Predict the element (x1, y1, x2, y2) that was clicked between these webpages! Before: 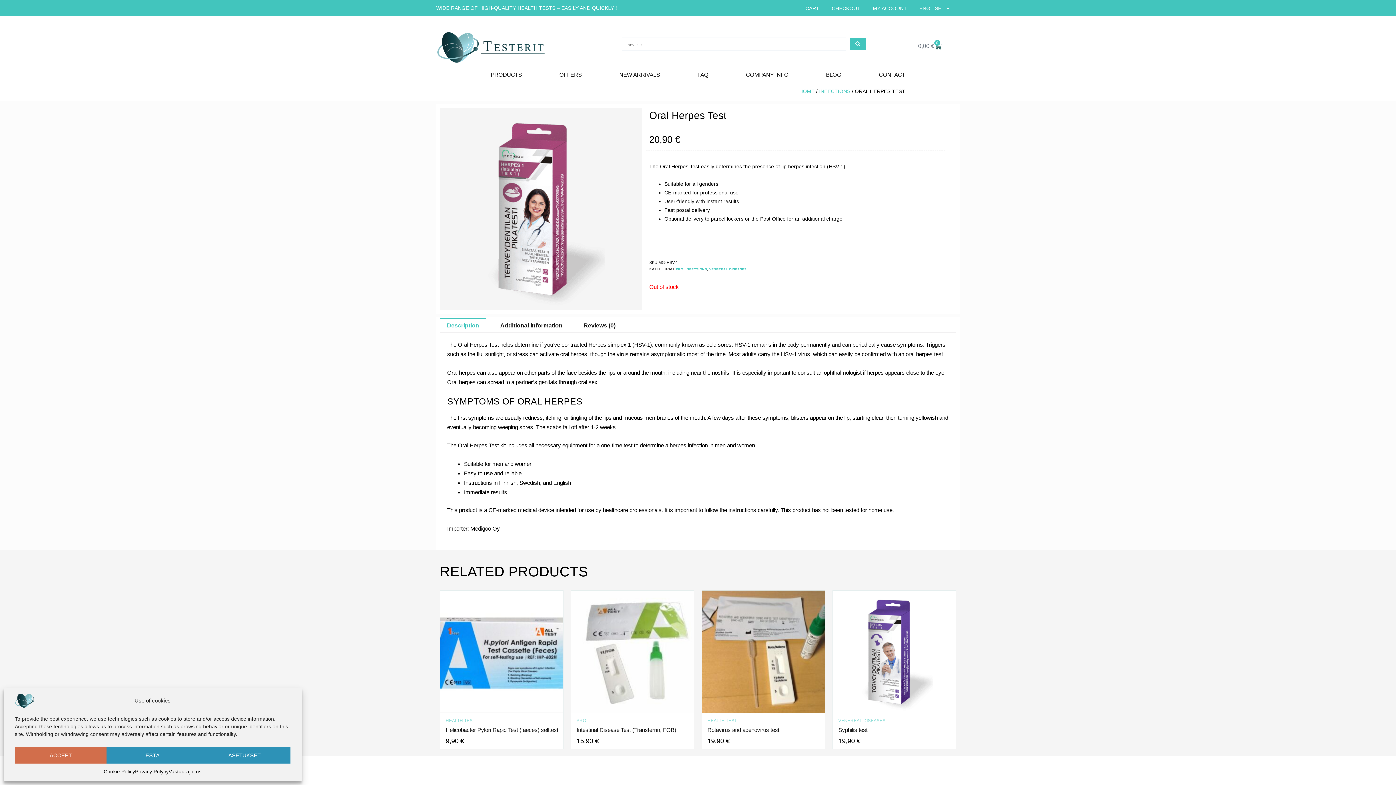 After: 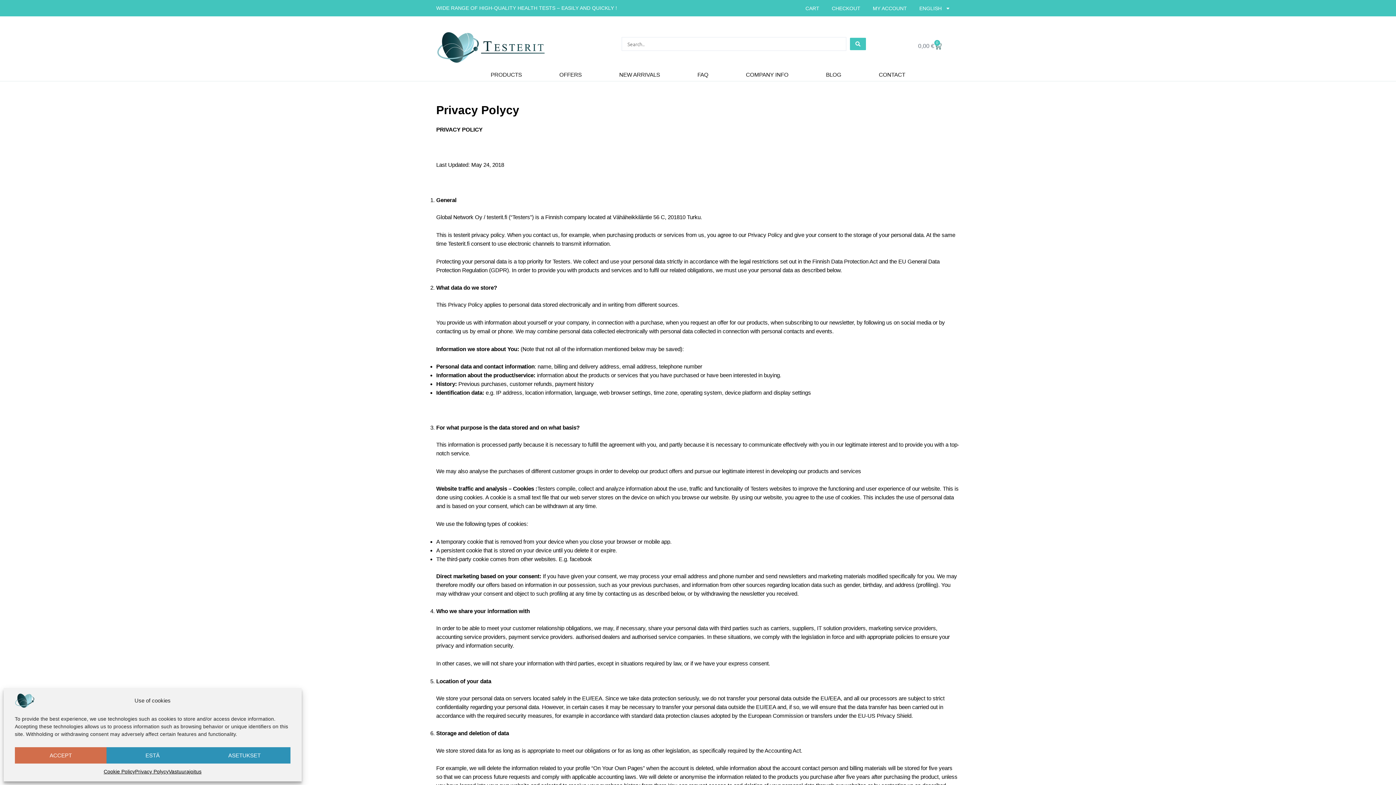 Action: bbox: (135, 767, 168, 776) label: Privacy Polycy